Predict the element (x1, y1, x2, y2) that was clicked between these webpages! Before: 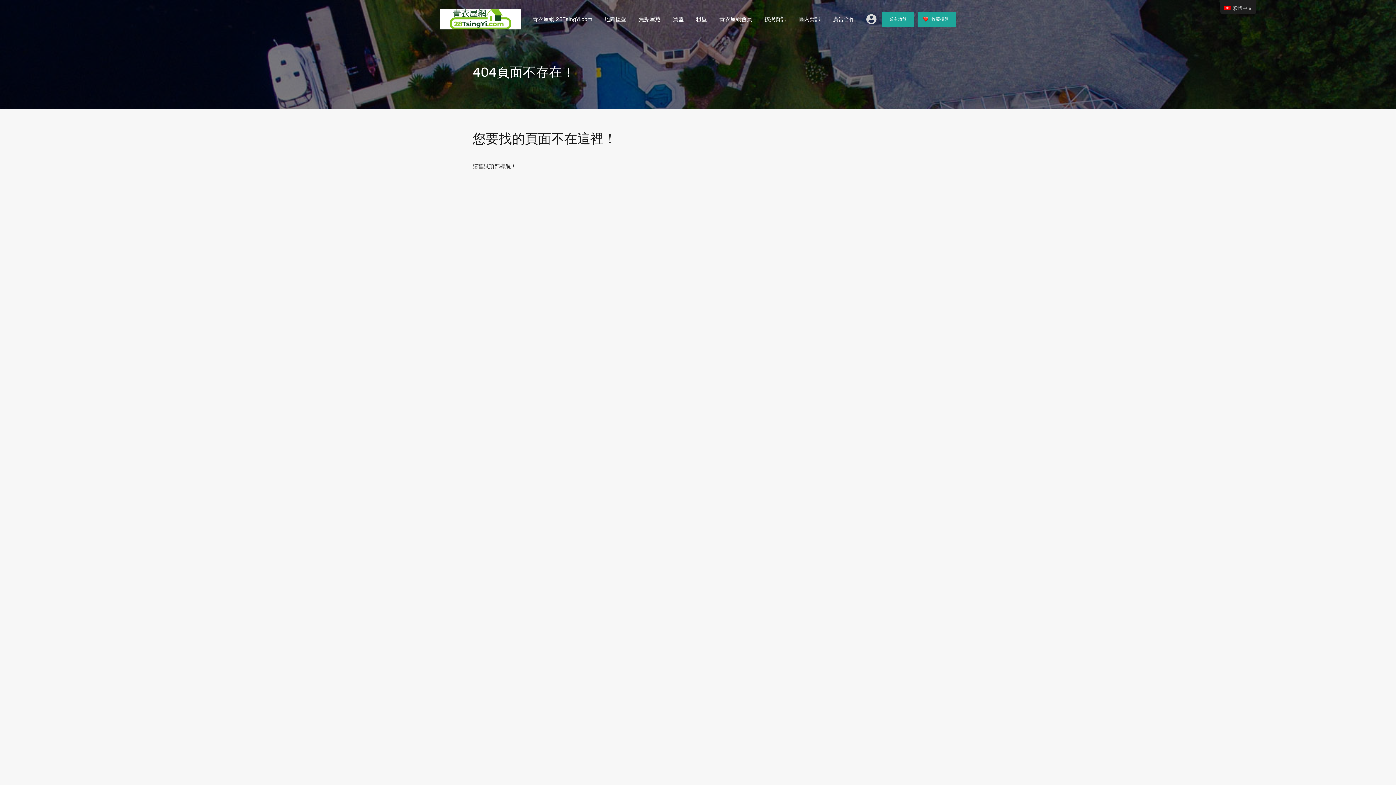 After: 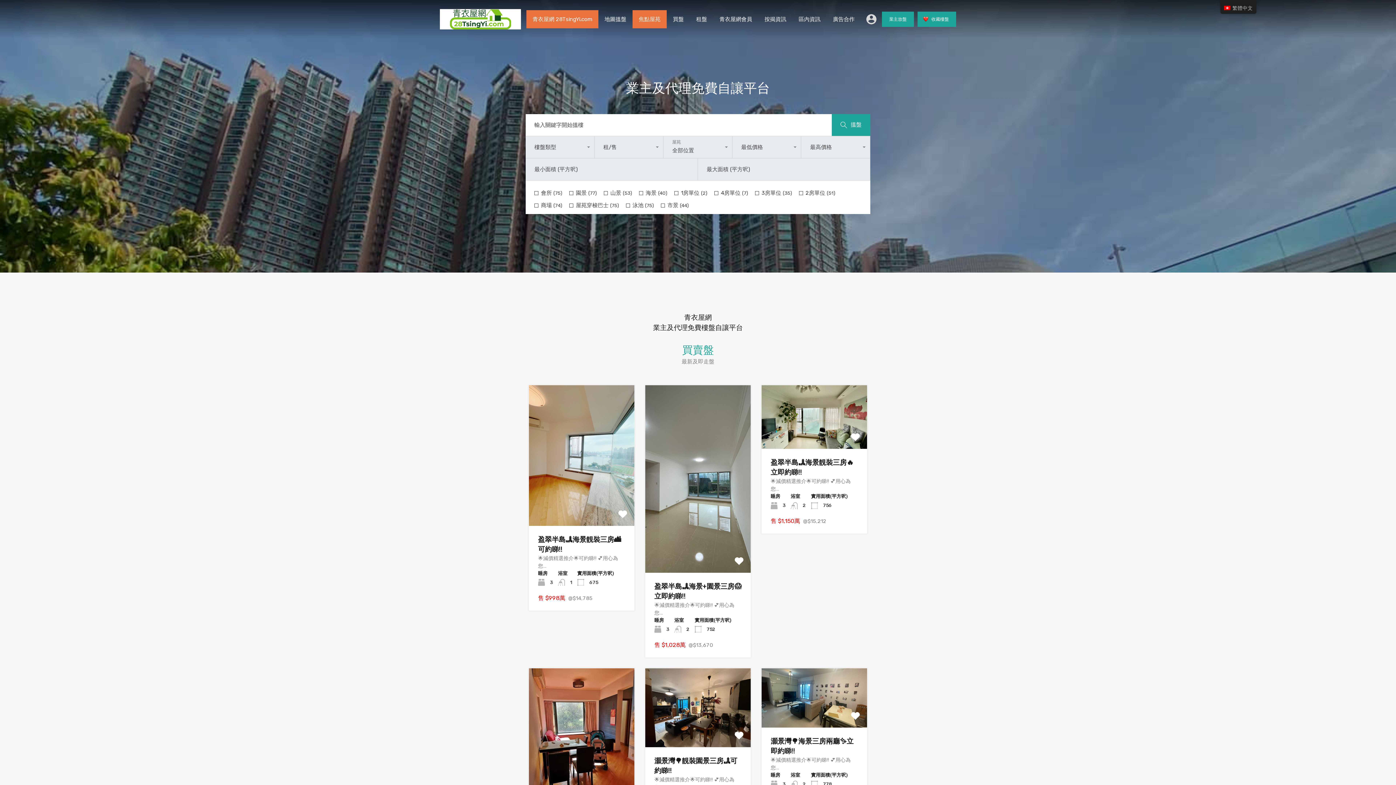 Action: label: 青衣屋網 28TsingYi.com bbox: (526, 10, 598, 28)